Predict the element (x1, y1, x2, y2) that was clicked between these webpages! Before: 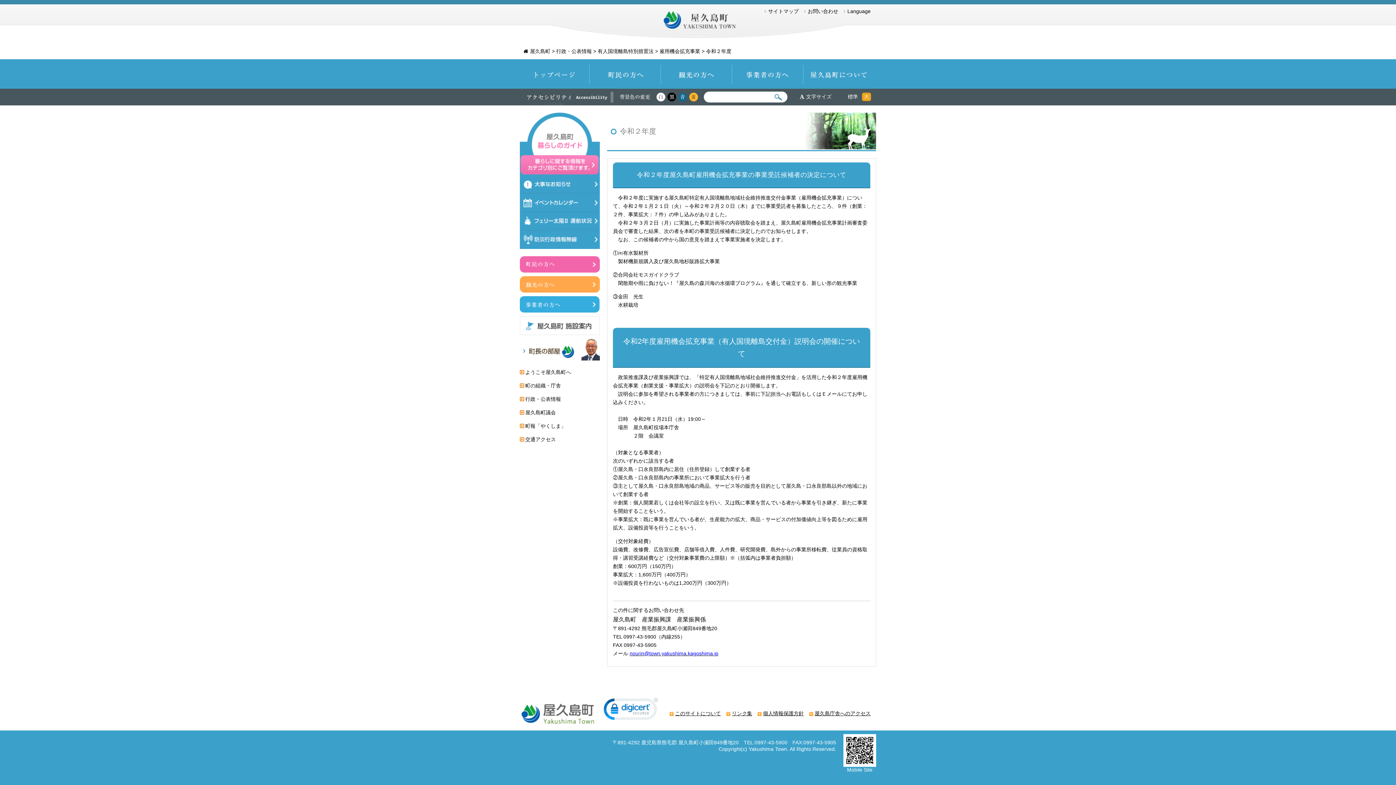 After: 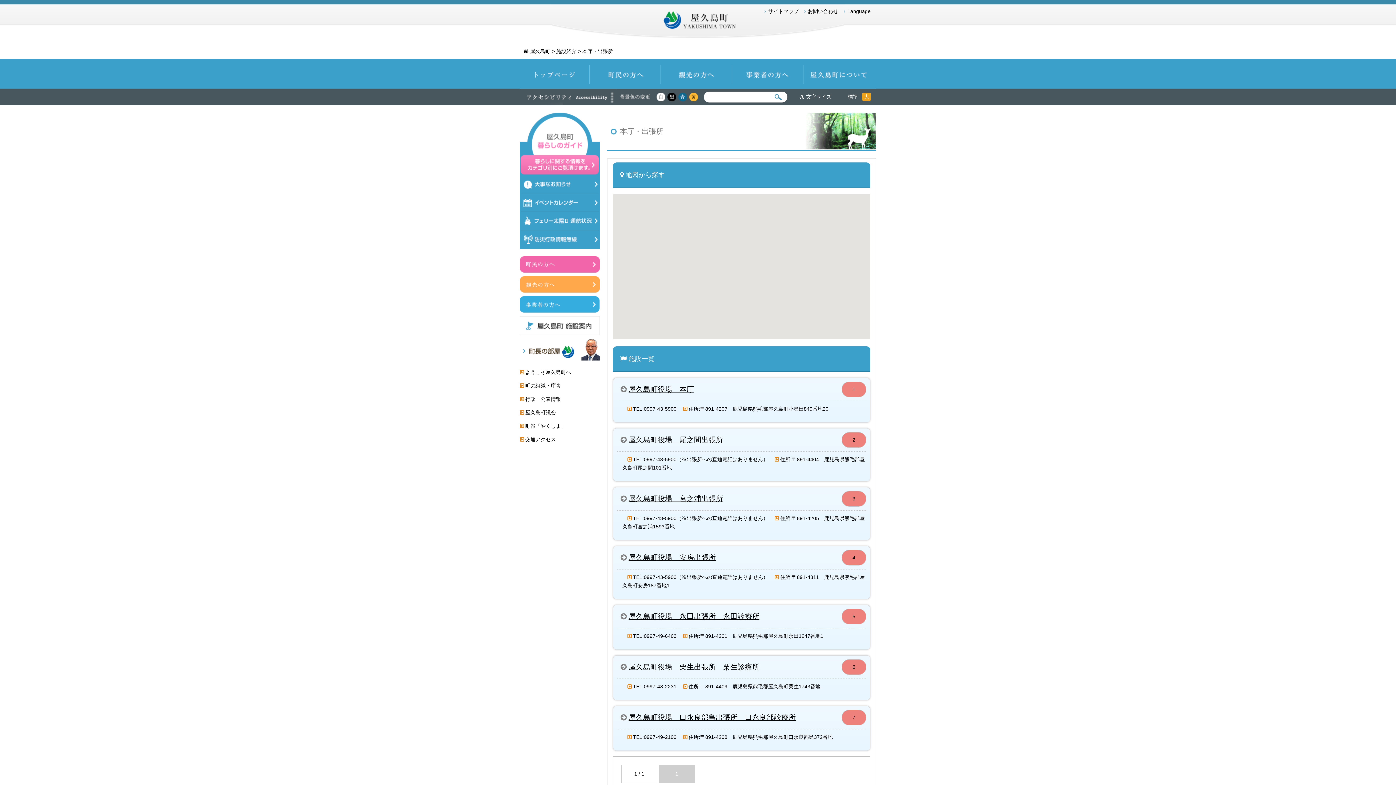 Action: label: 屋久島庁舎へのアクセス bbox: (814, 710, 870, 716)